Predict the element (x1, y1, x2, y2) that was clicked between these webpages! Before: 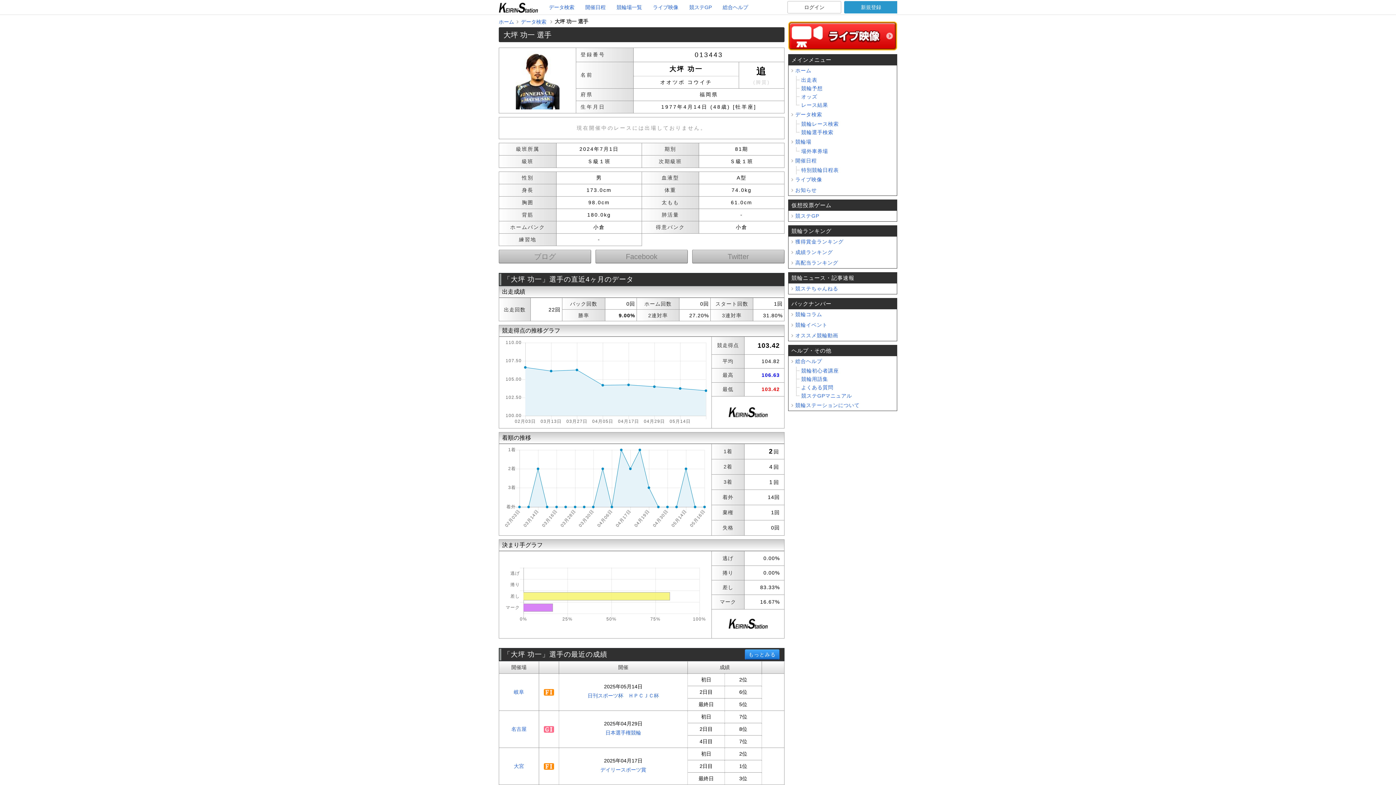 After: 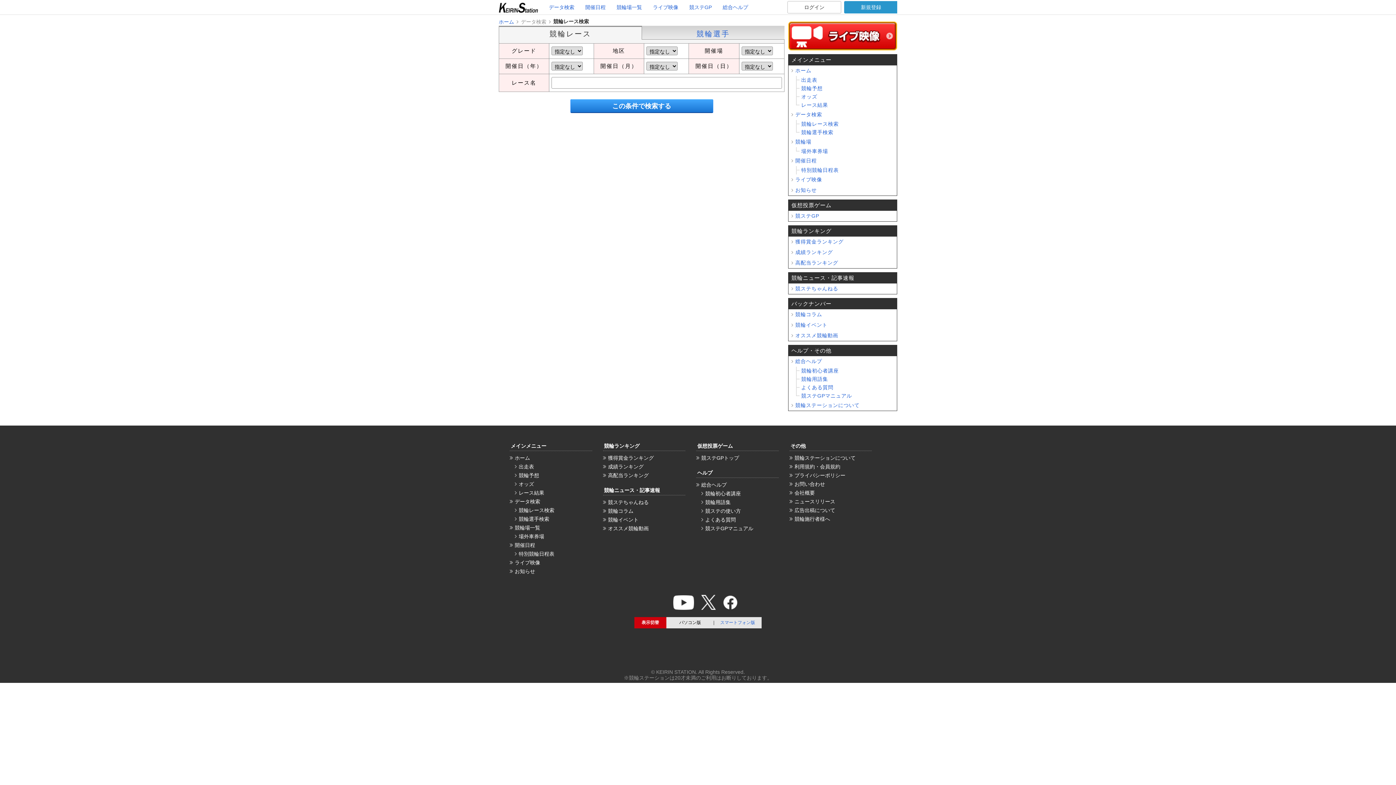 Action: label: 競輪レース検索 bbox: (788, 120, 897, 128)